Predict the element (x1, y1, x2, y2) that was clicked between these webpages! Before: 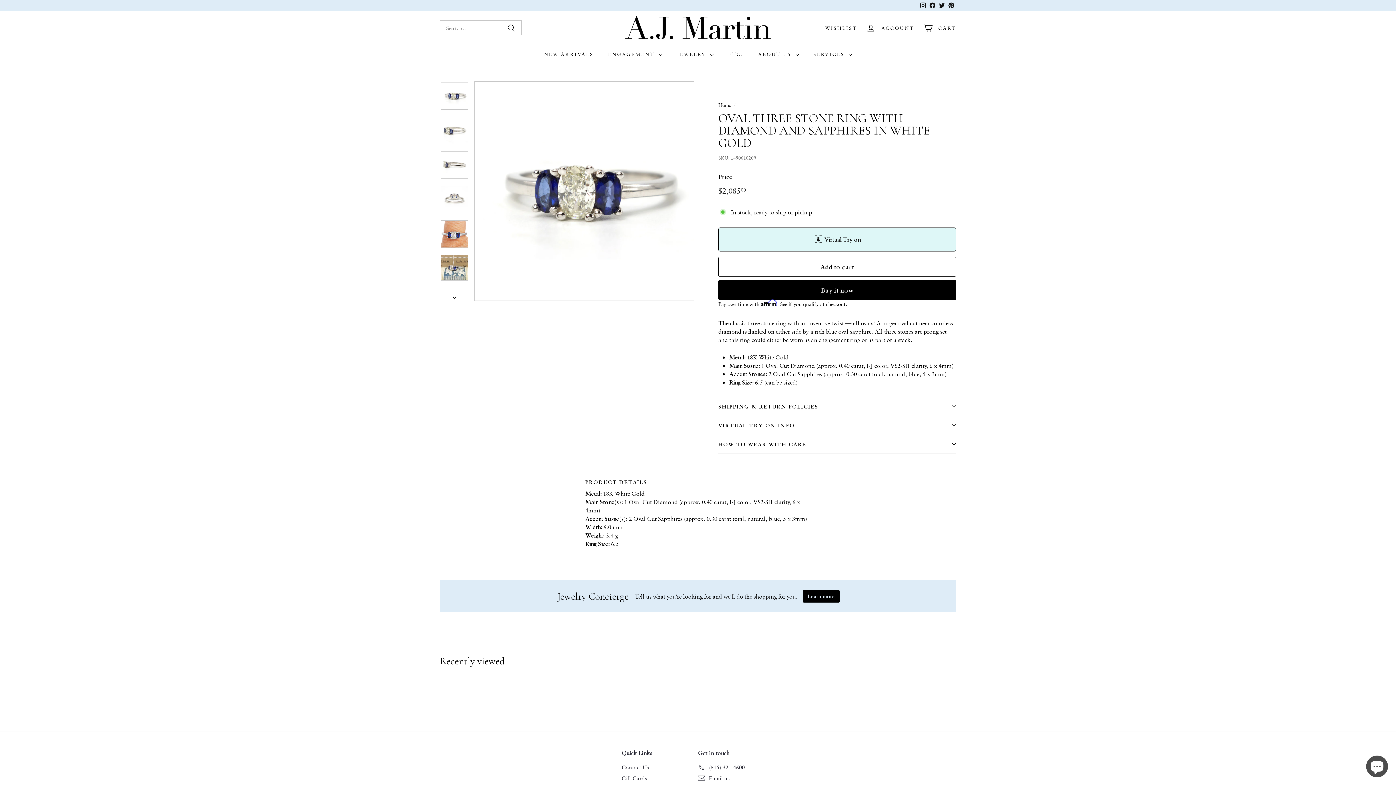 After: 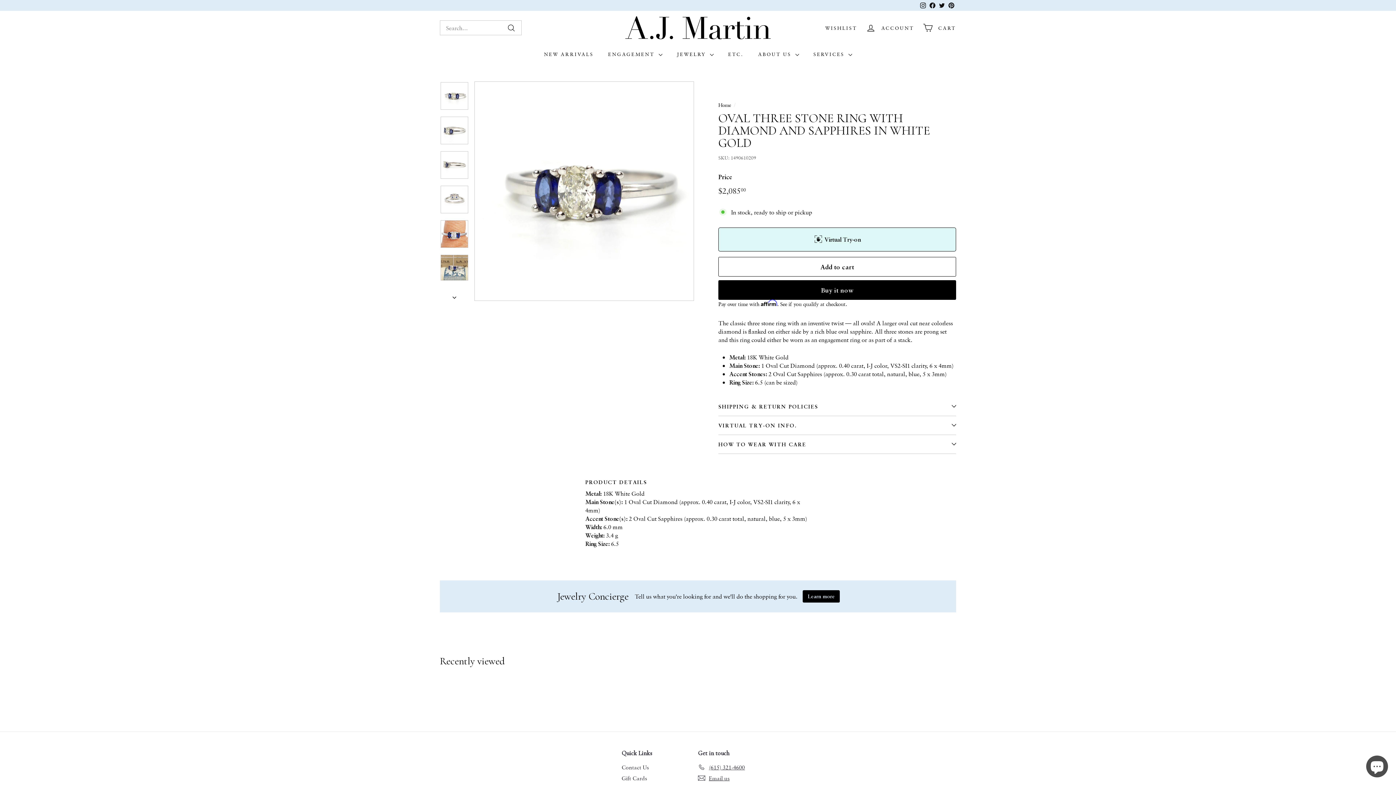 Action: label: Pinterest bbox: (946, 0, 956, 10)